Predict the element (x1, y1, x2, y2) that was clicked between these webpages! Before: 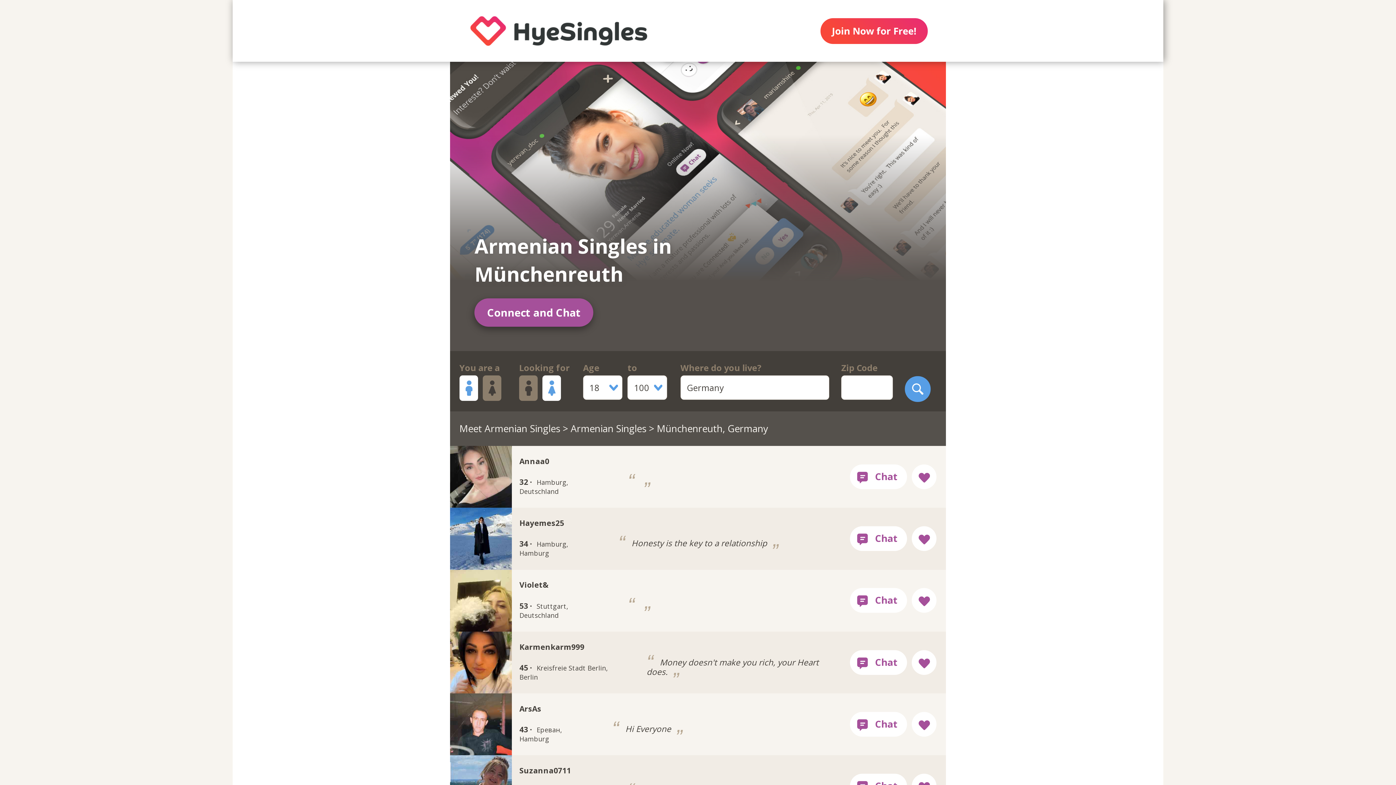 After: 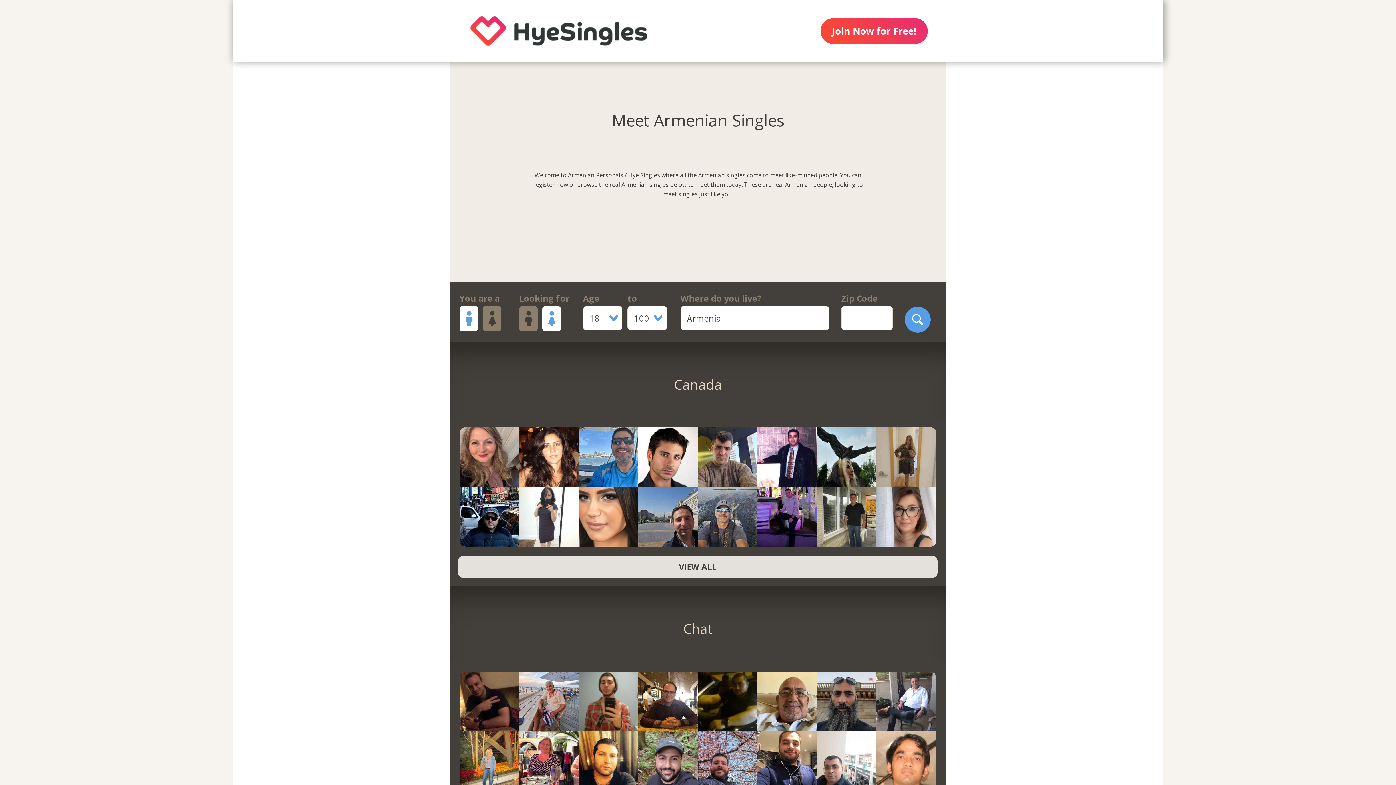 Action: bbox: (459, 422, 560, 435) label: Meet Armenian Singles